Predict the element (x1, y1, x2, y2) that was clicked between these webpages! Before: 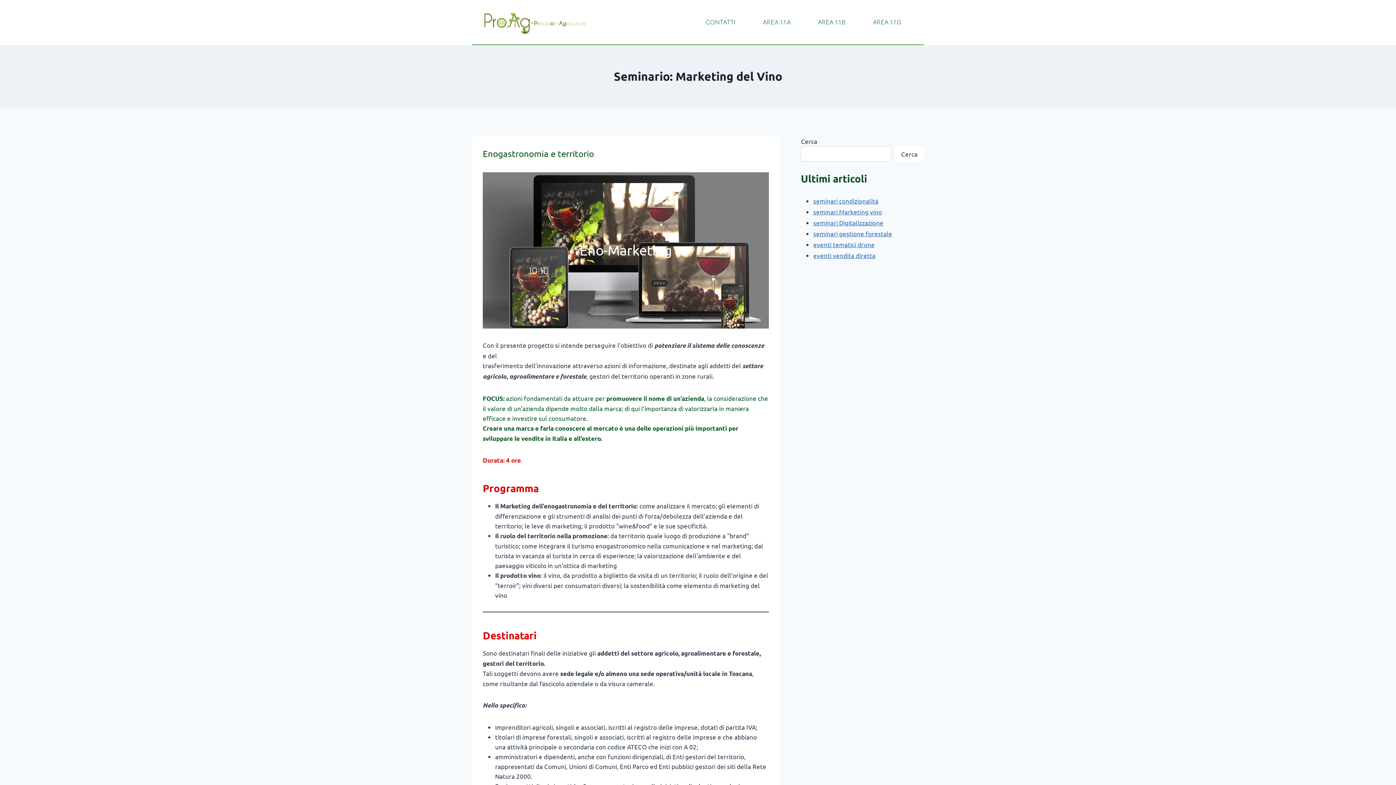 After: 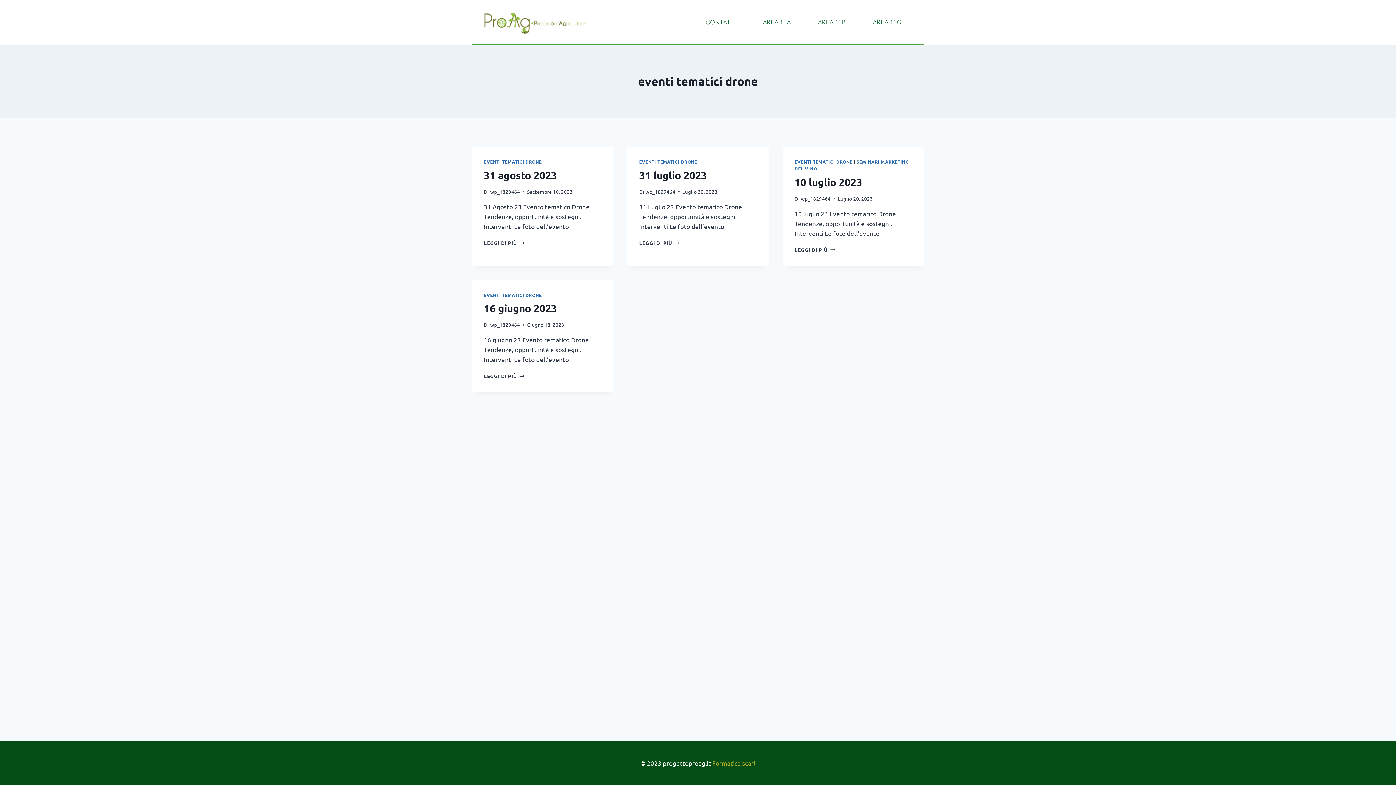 Action: label: eventi tematici drone bbox: (813, 240, 874, 248)